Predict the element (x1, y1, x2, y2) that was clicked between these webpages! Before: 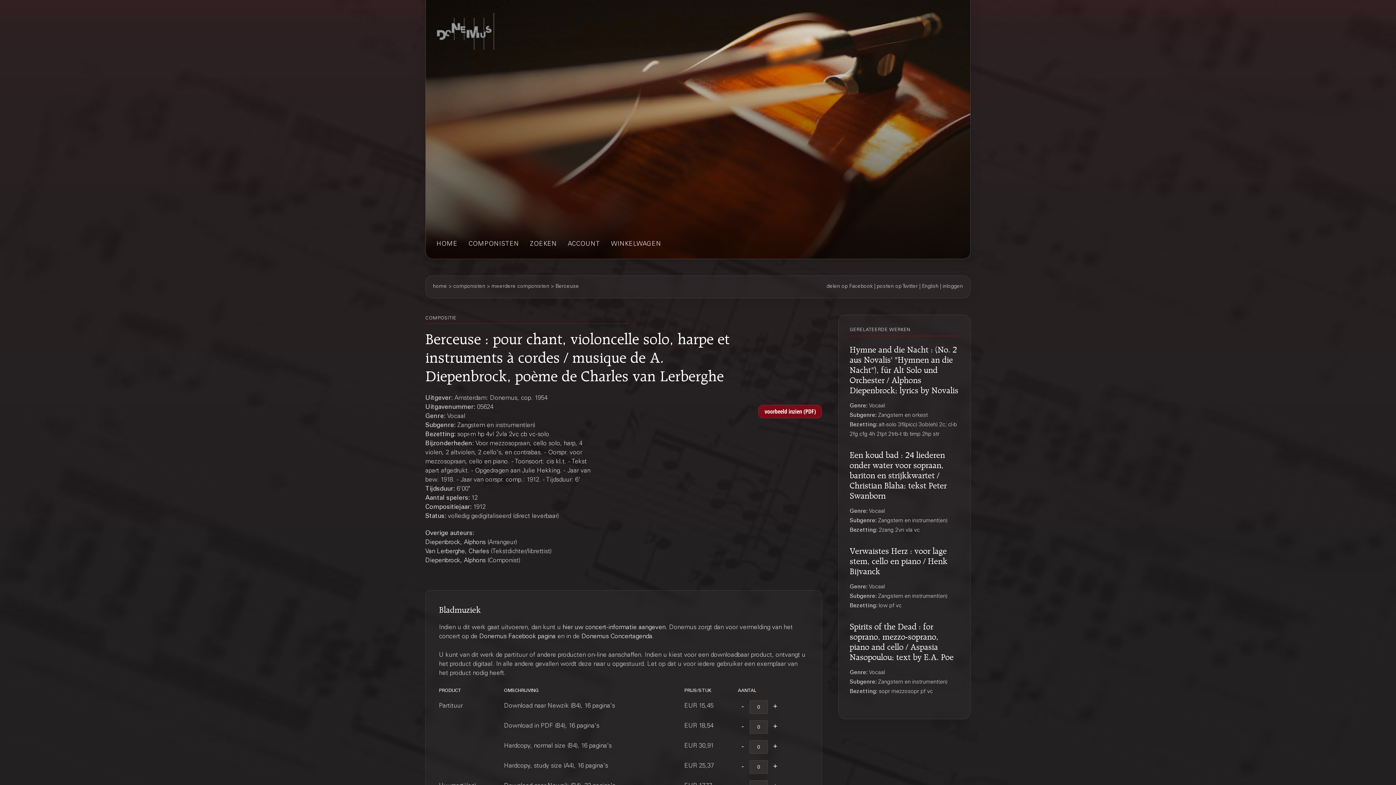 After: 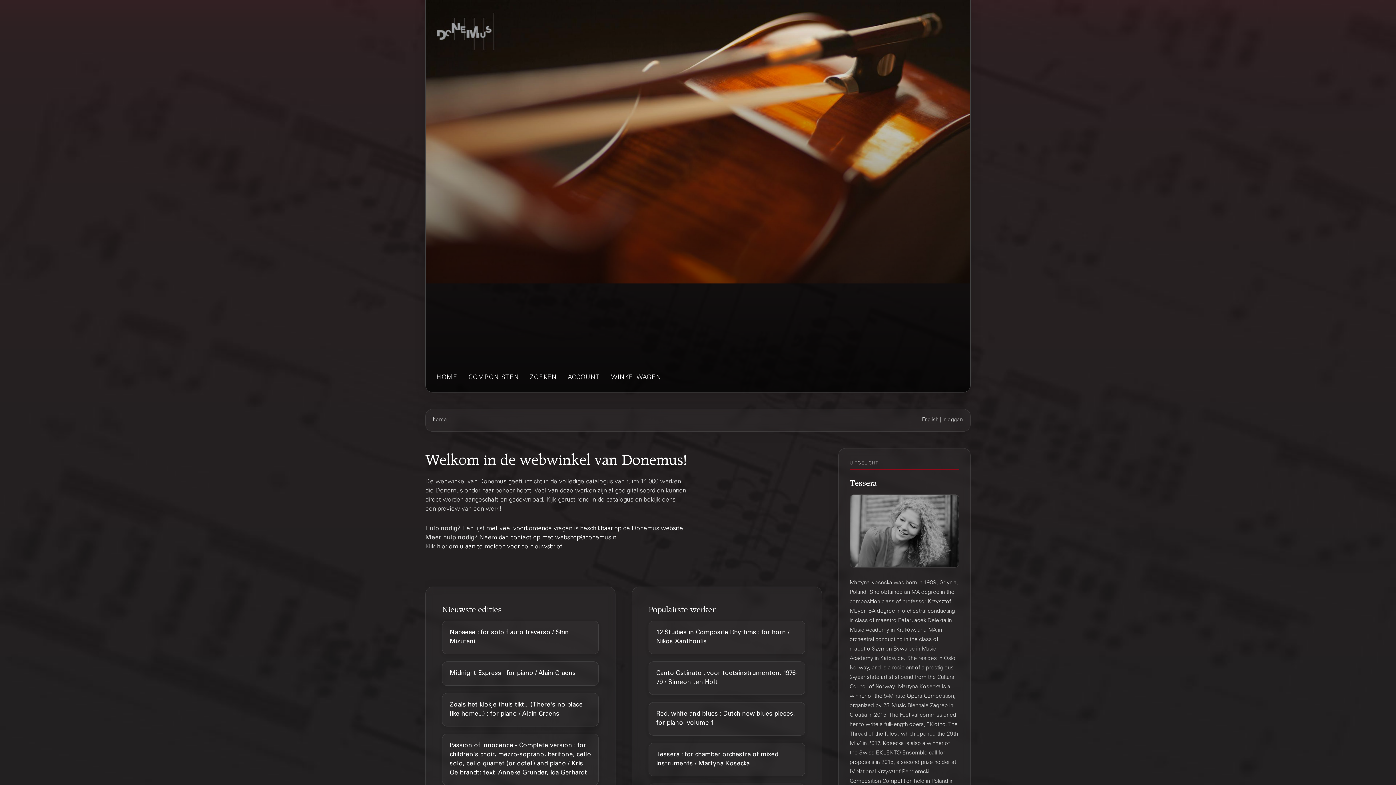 Action: label: home bbox: (433, 284, 447, 289)